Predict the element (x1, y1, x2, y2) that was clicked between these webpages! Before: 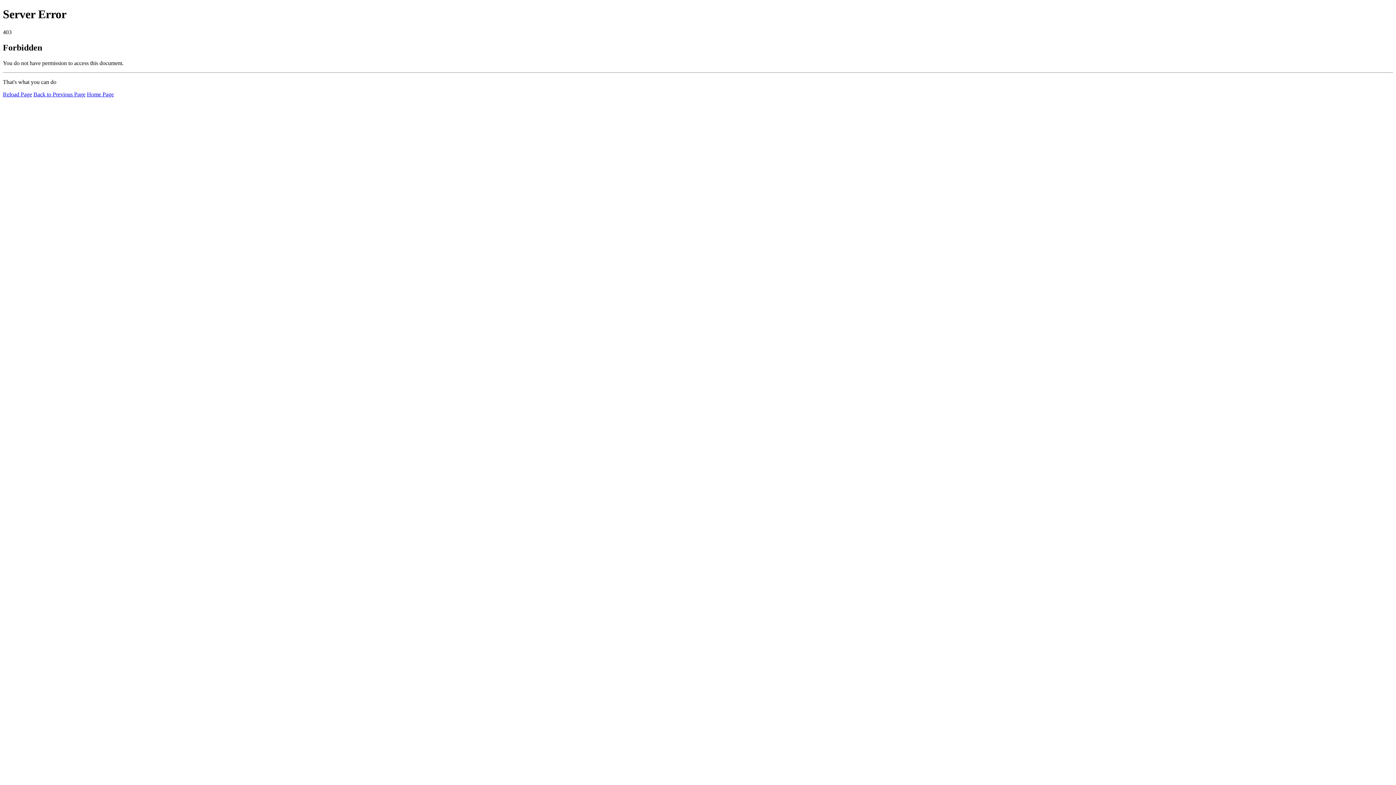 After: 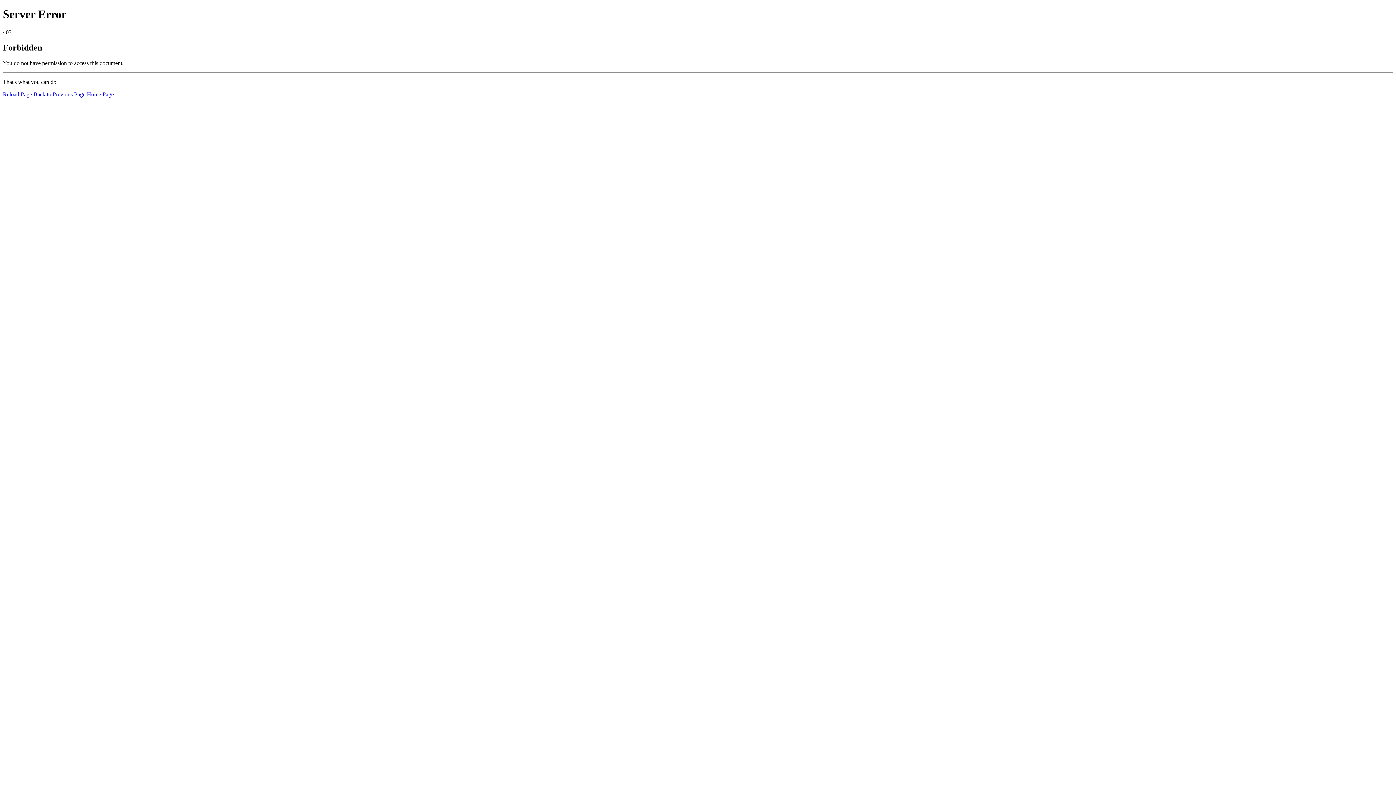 Action: bbox: (2, 91, 32, 97) label: Reload Page